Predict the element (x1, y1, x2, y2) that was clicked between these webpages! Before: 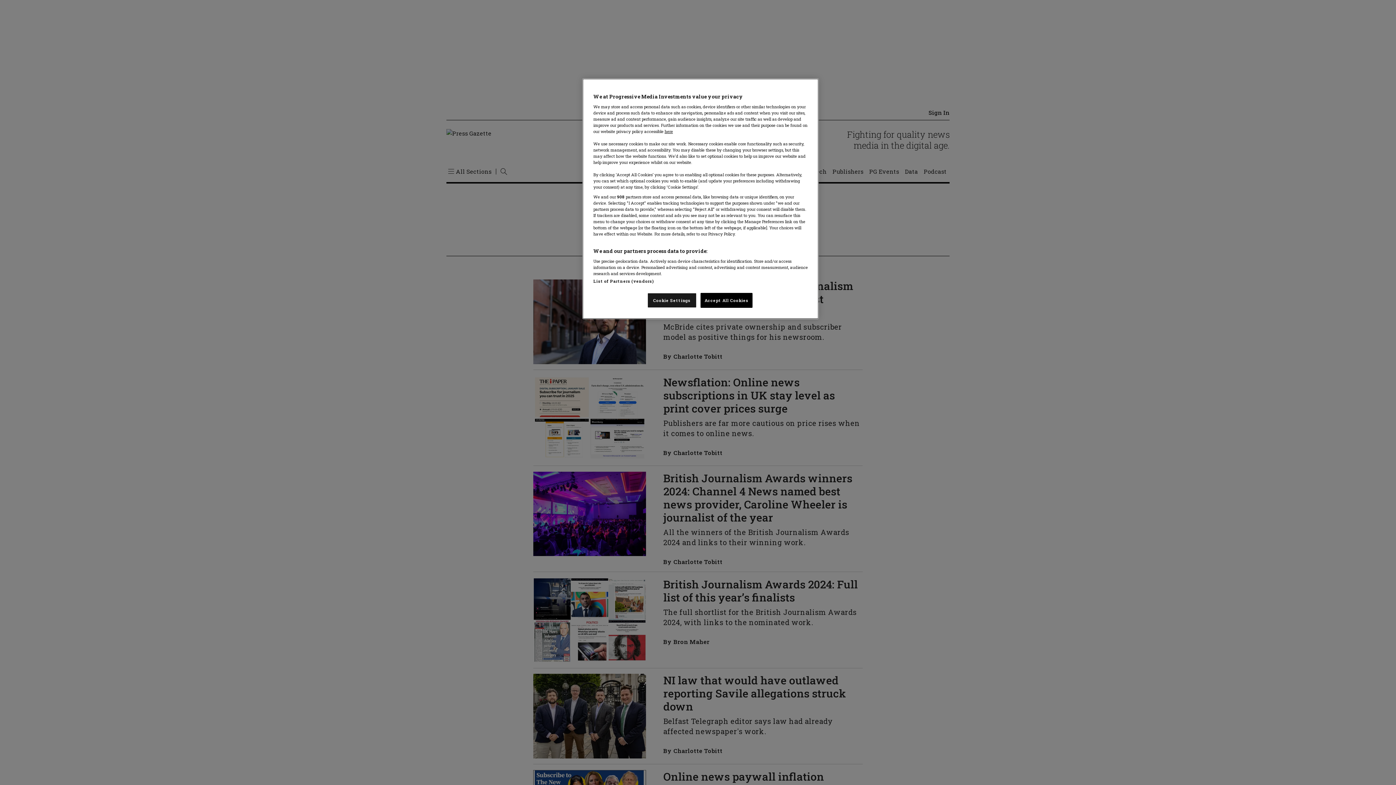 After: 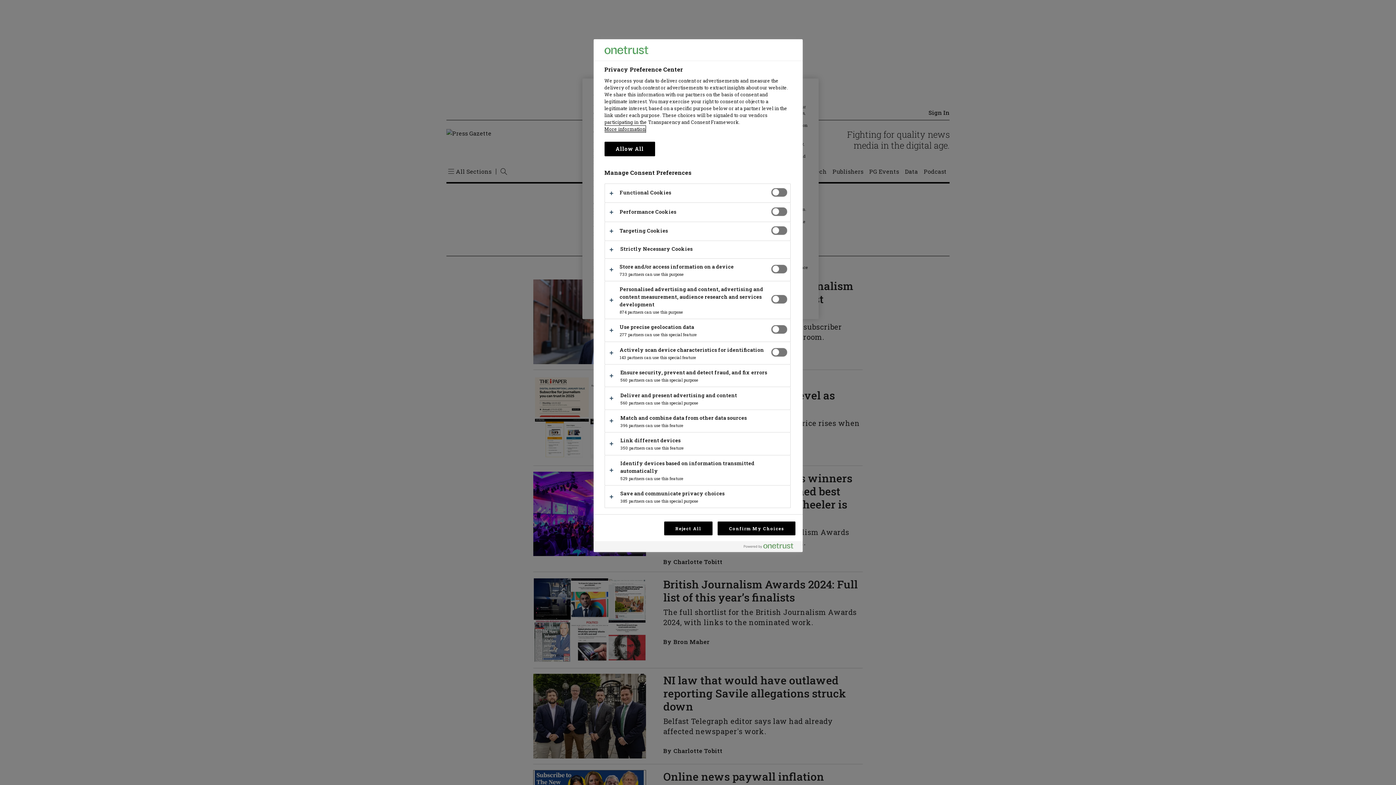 Action: label: Cookie Settings bbox: (647, 293, 696, 308)